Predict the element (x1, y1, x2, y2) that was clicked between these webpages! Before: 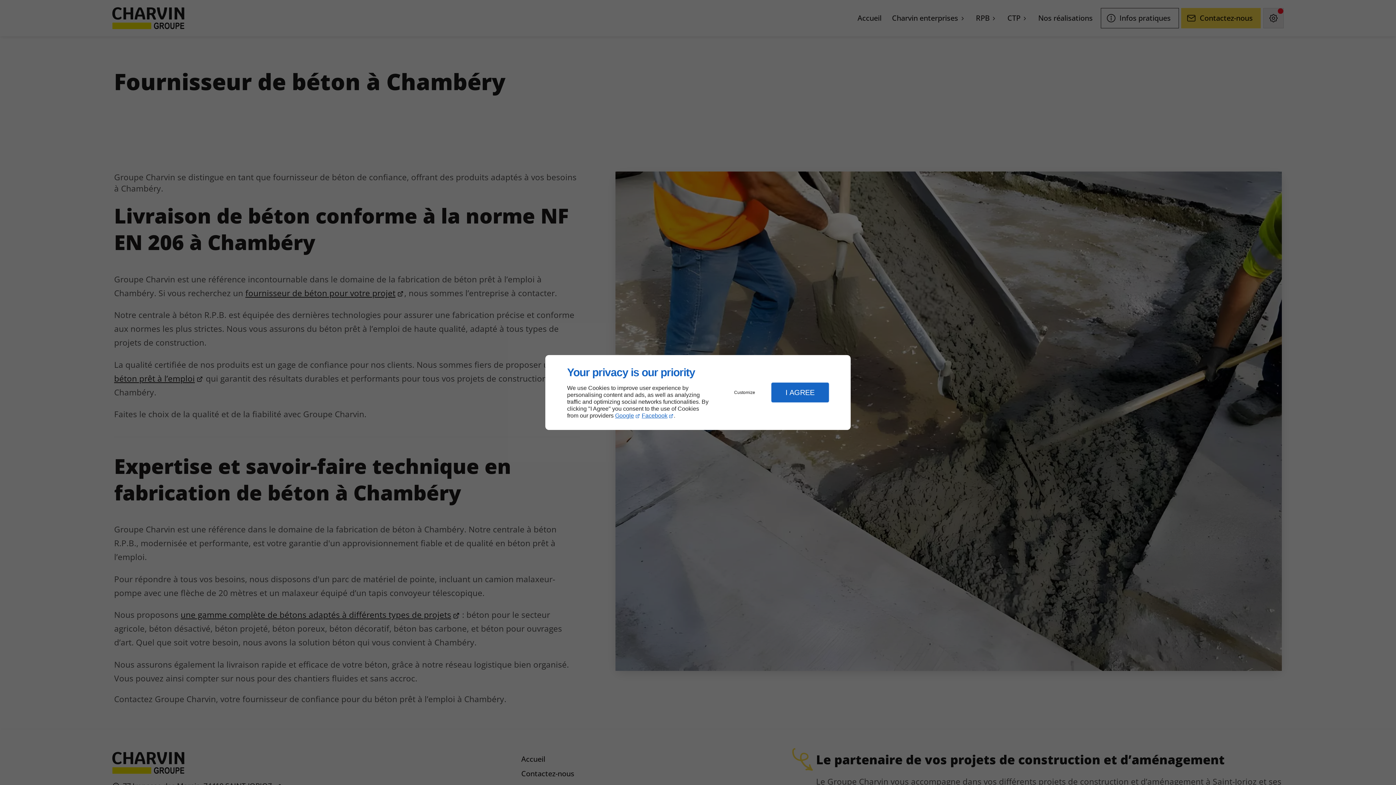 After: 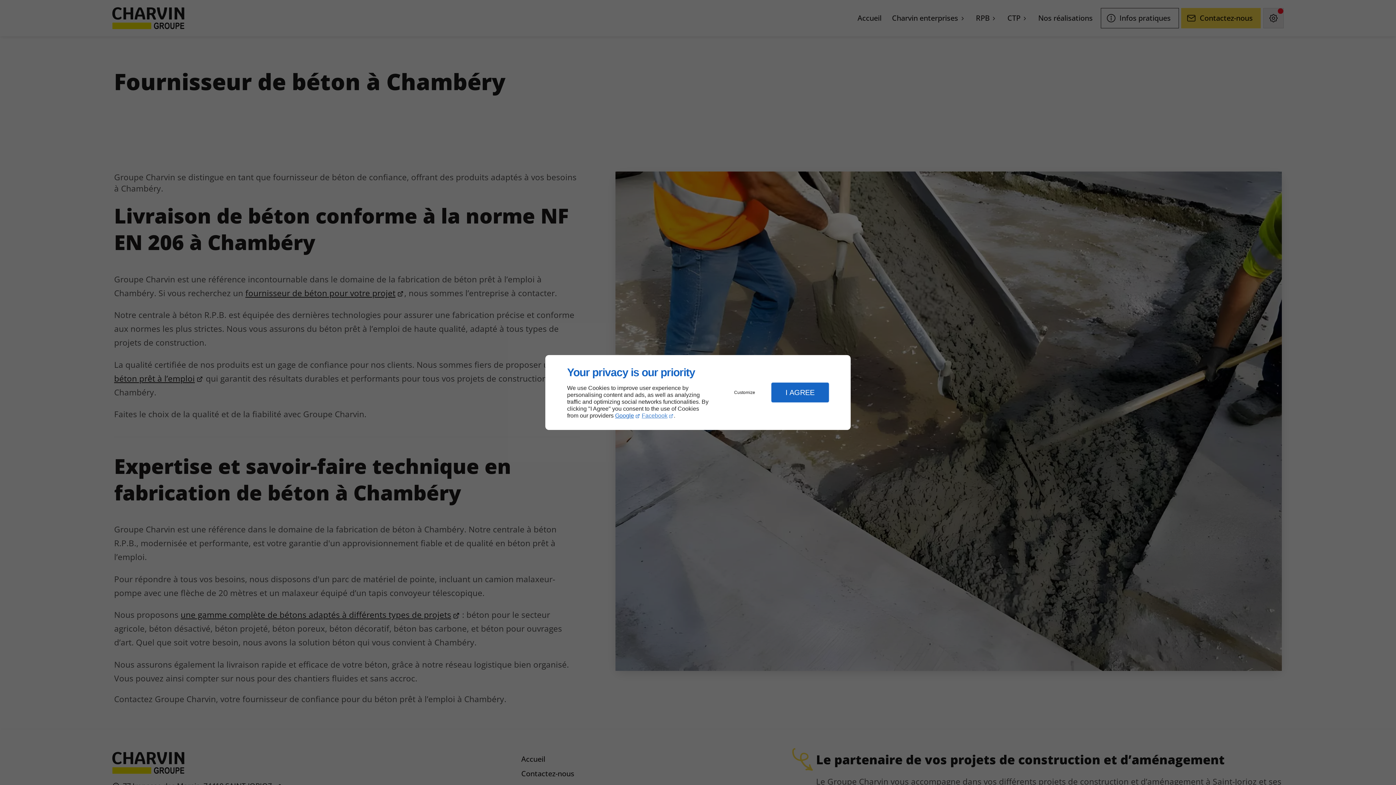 Action: label: Facebook bbox: (641, 412, 673, 419)